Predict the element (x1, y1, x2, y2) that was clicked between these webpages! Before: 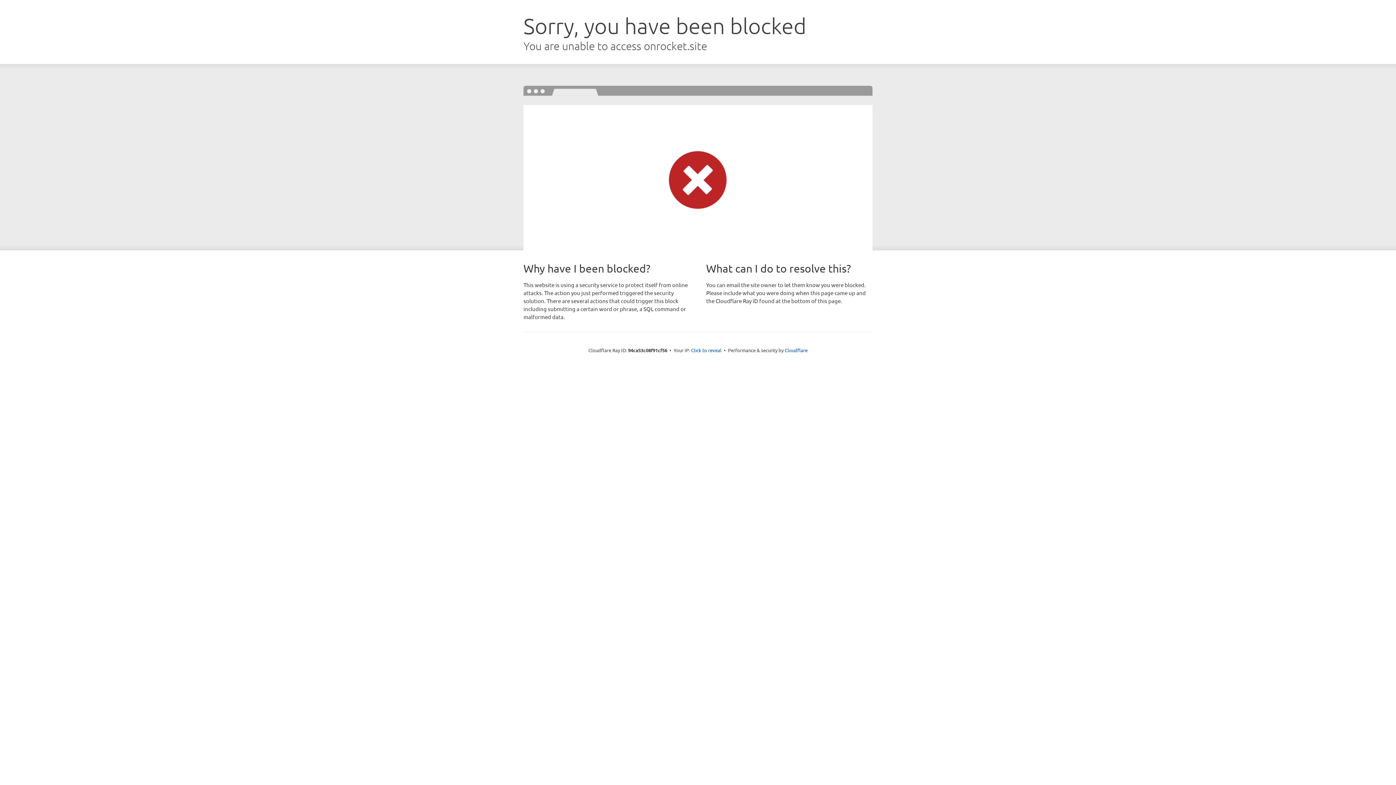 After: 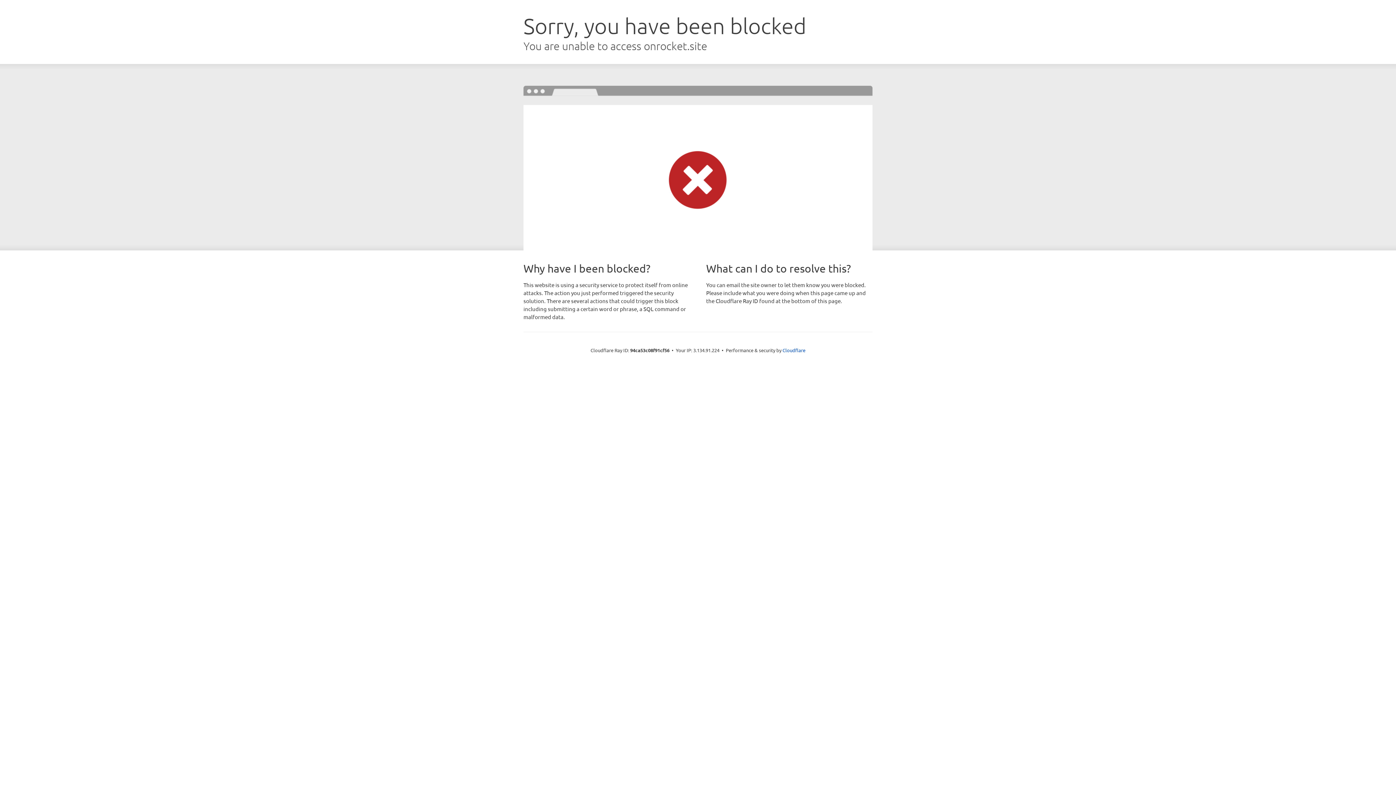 Action: label: Click to reveal bbox: (691, 346, 721, 353)